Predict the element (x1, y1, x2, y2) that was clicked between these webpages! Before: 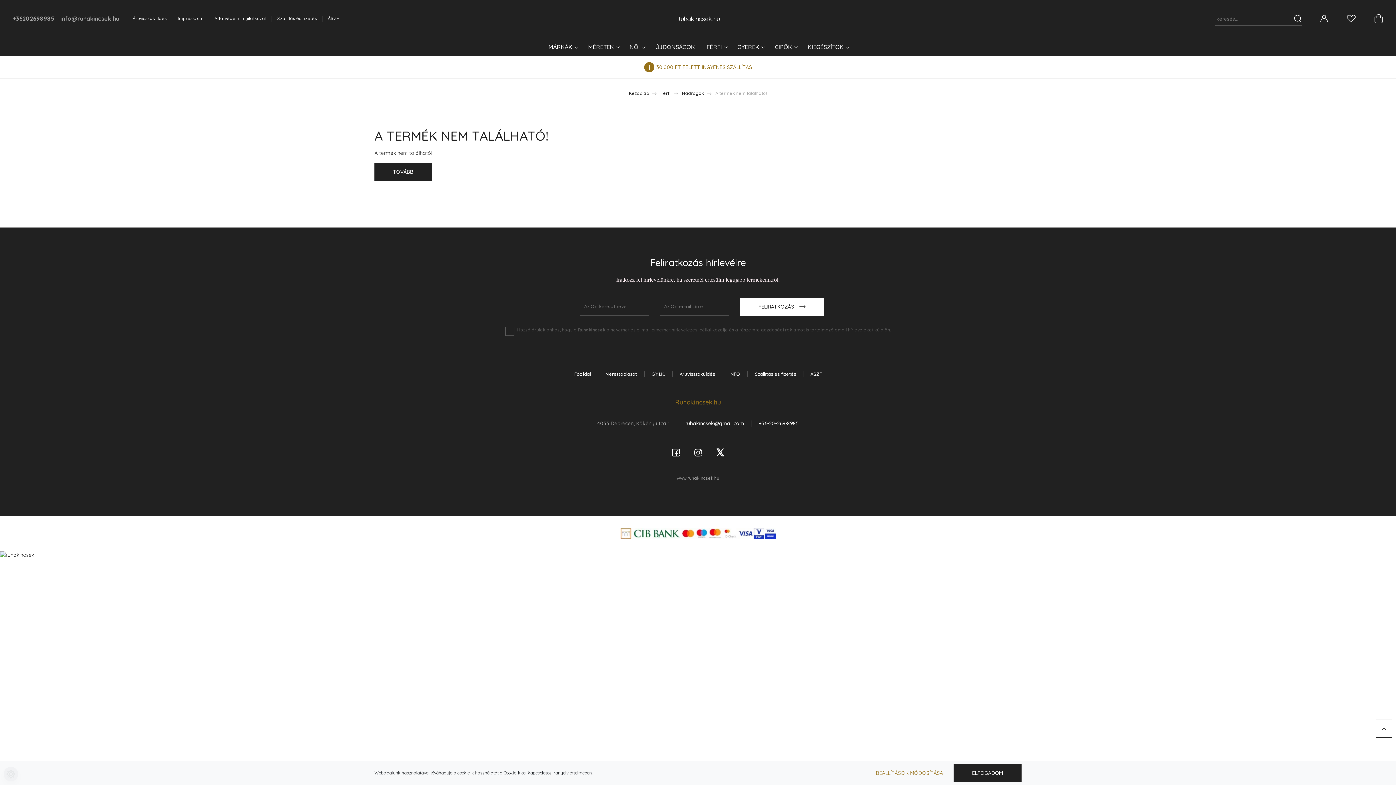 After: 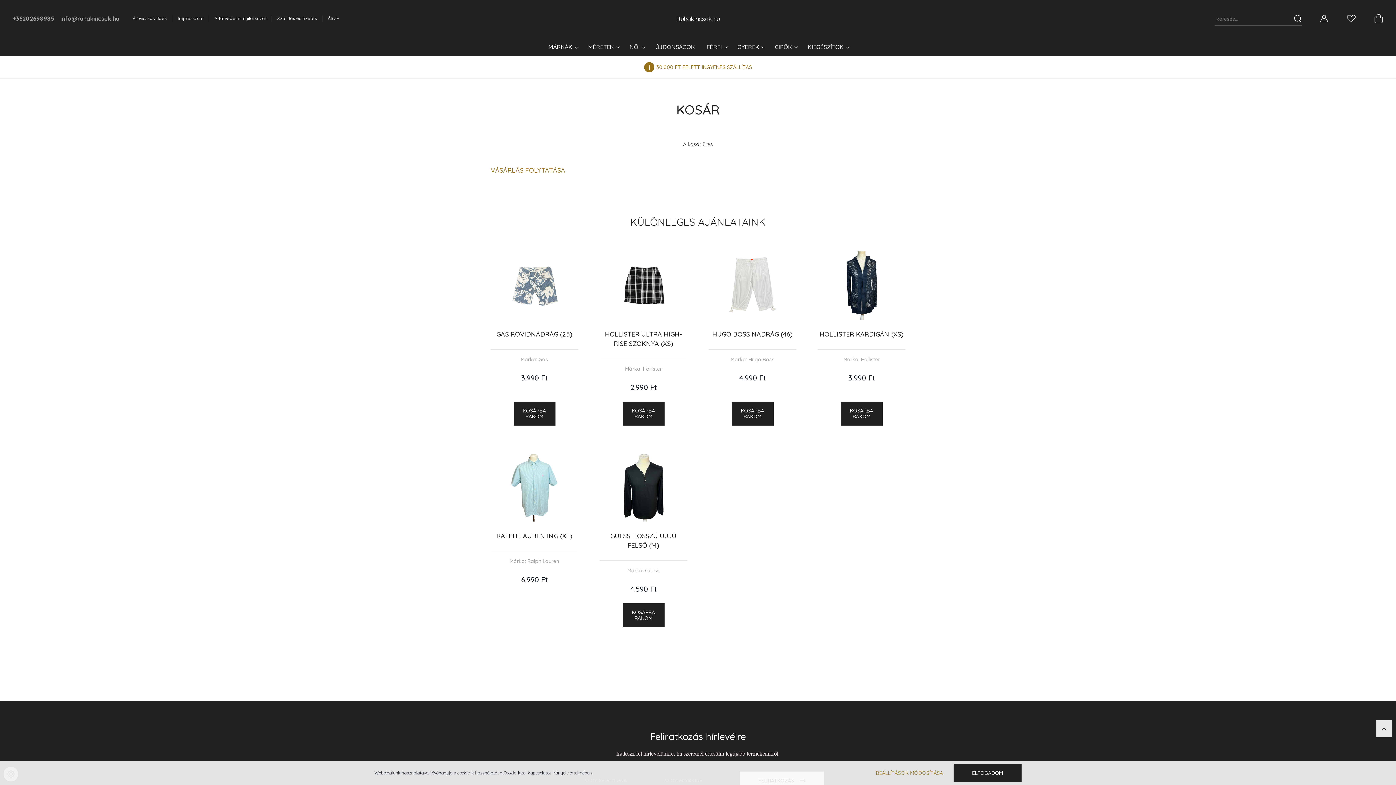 Action: bbox: (1374, 11, 1383, 25)